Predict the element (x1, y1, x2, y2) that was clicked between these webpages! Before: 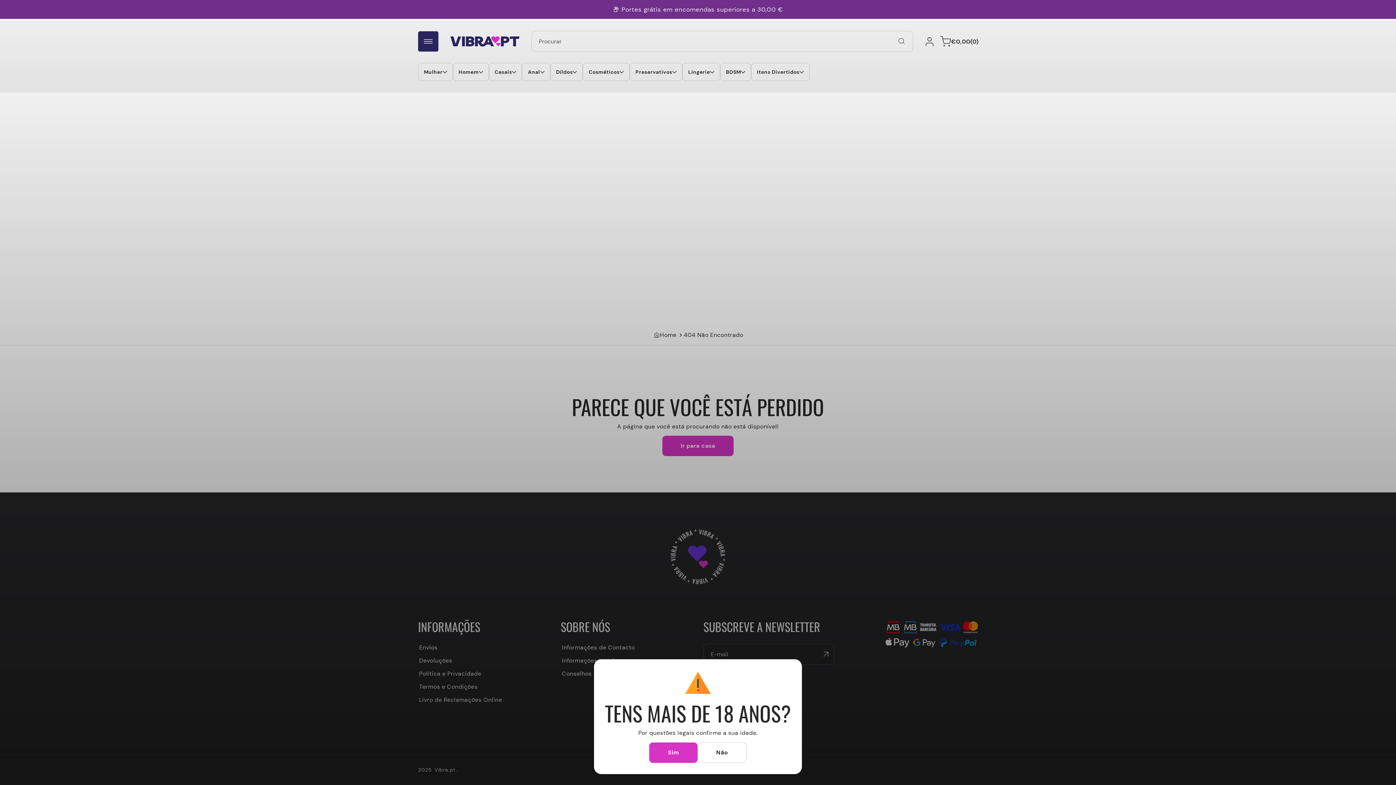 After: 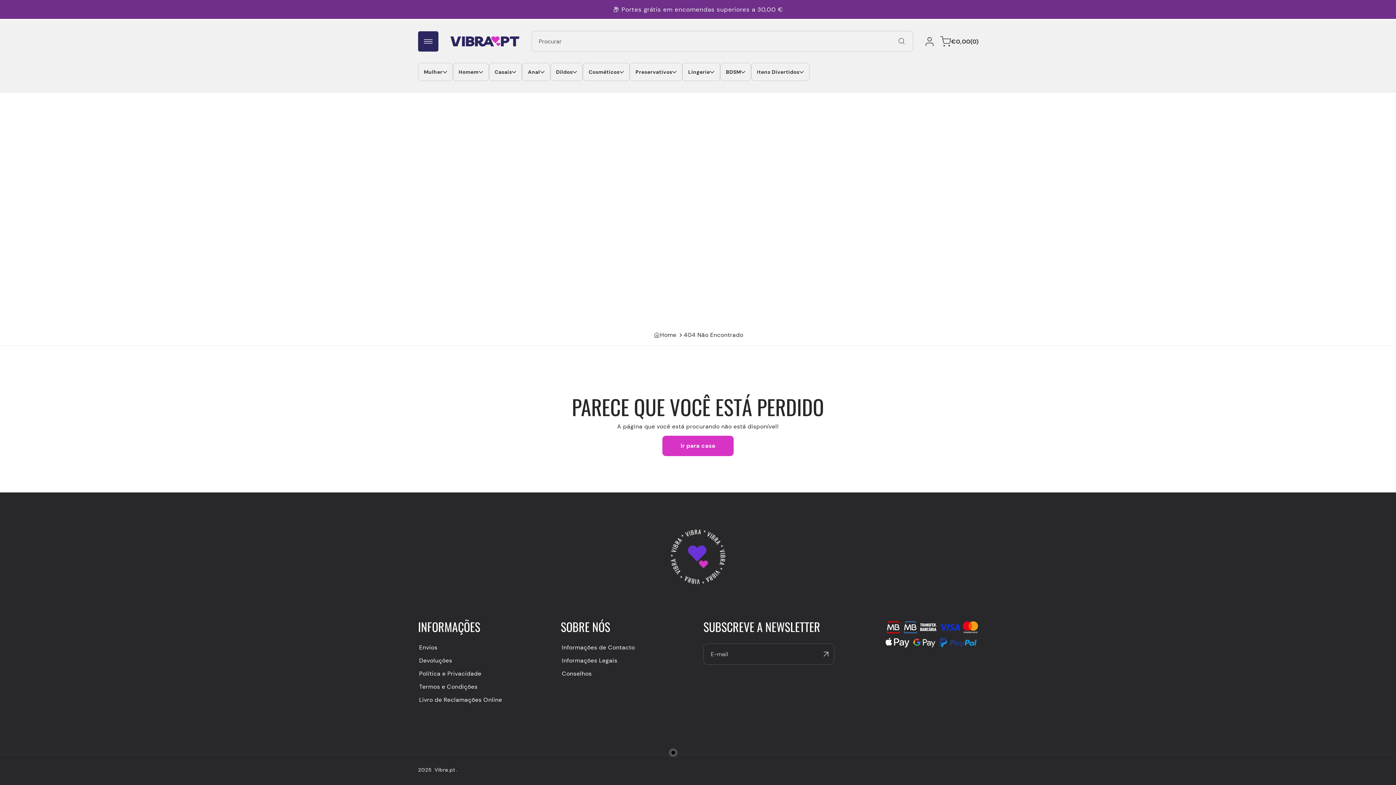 Action: bbox: (649, 742, 697, 763) label: Sim